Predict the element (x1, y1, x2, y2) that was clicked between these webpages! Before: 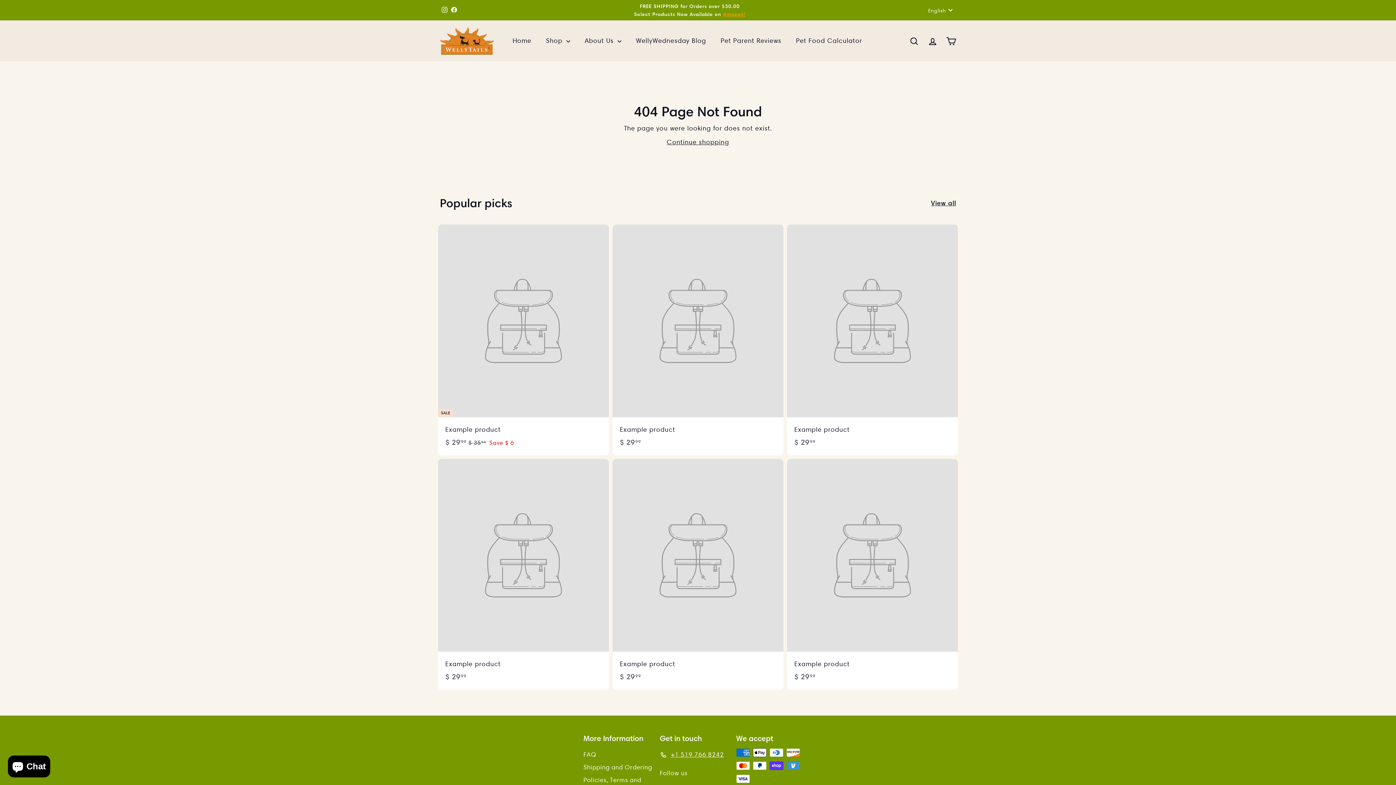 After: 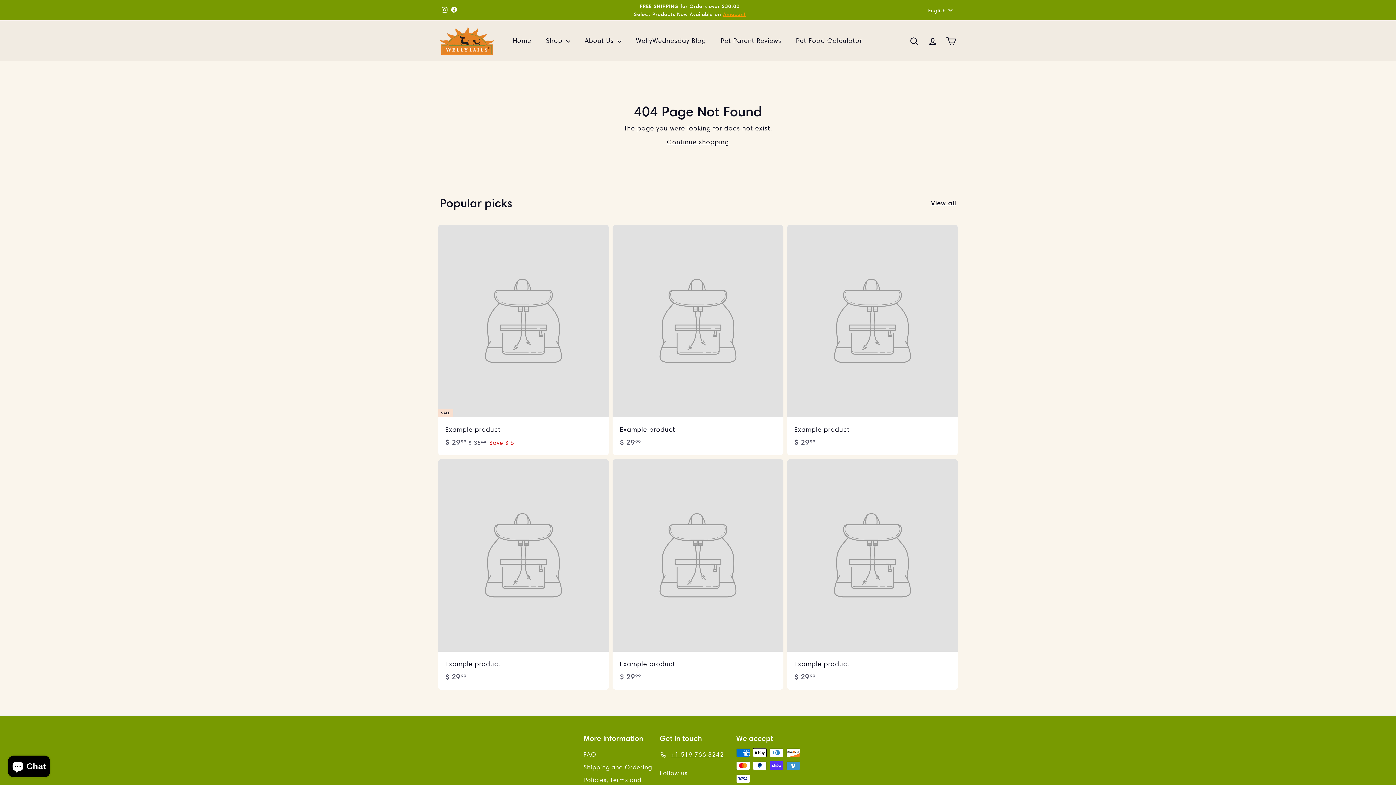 Action: label: Facebook bbox: (449, 4, 458, 16)